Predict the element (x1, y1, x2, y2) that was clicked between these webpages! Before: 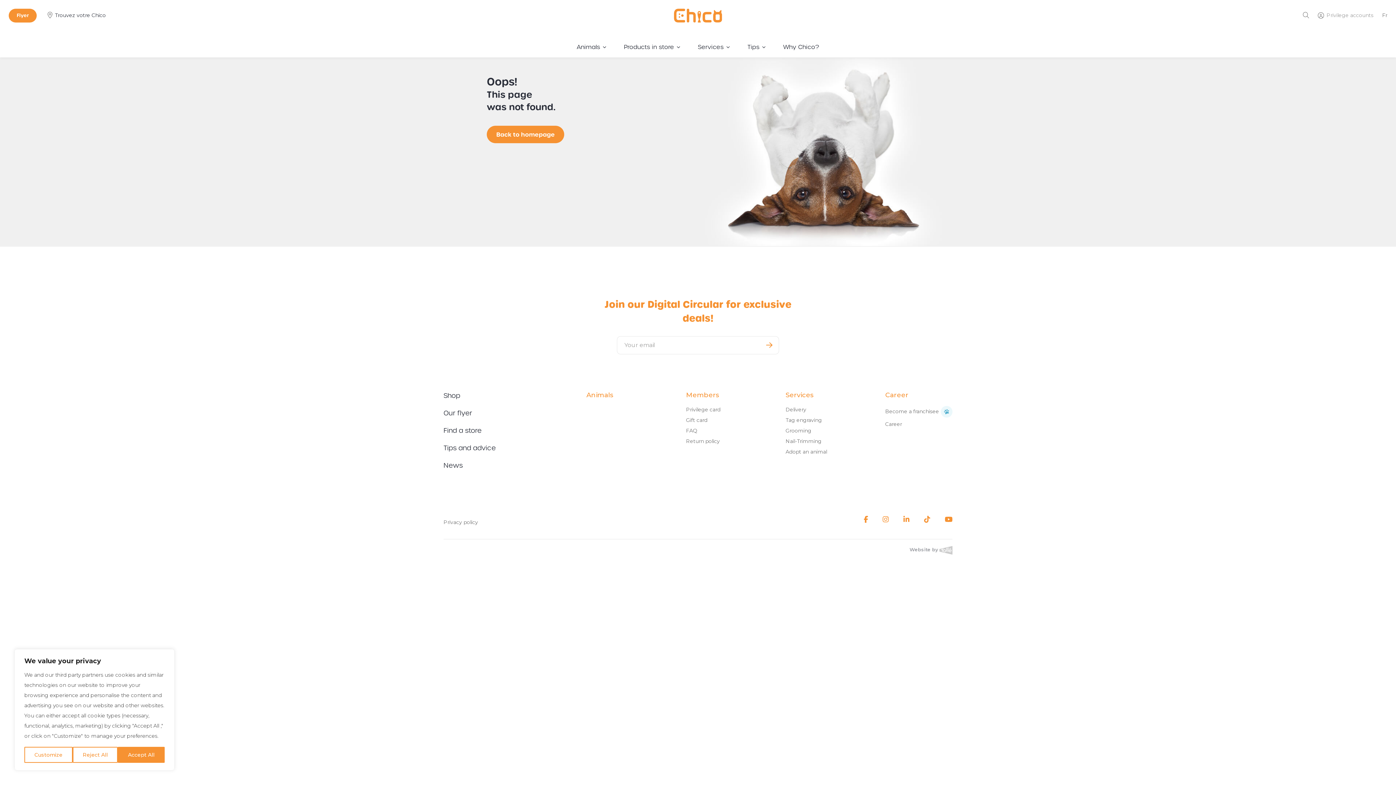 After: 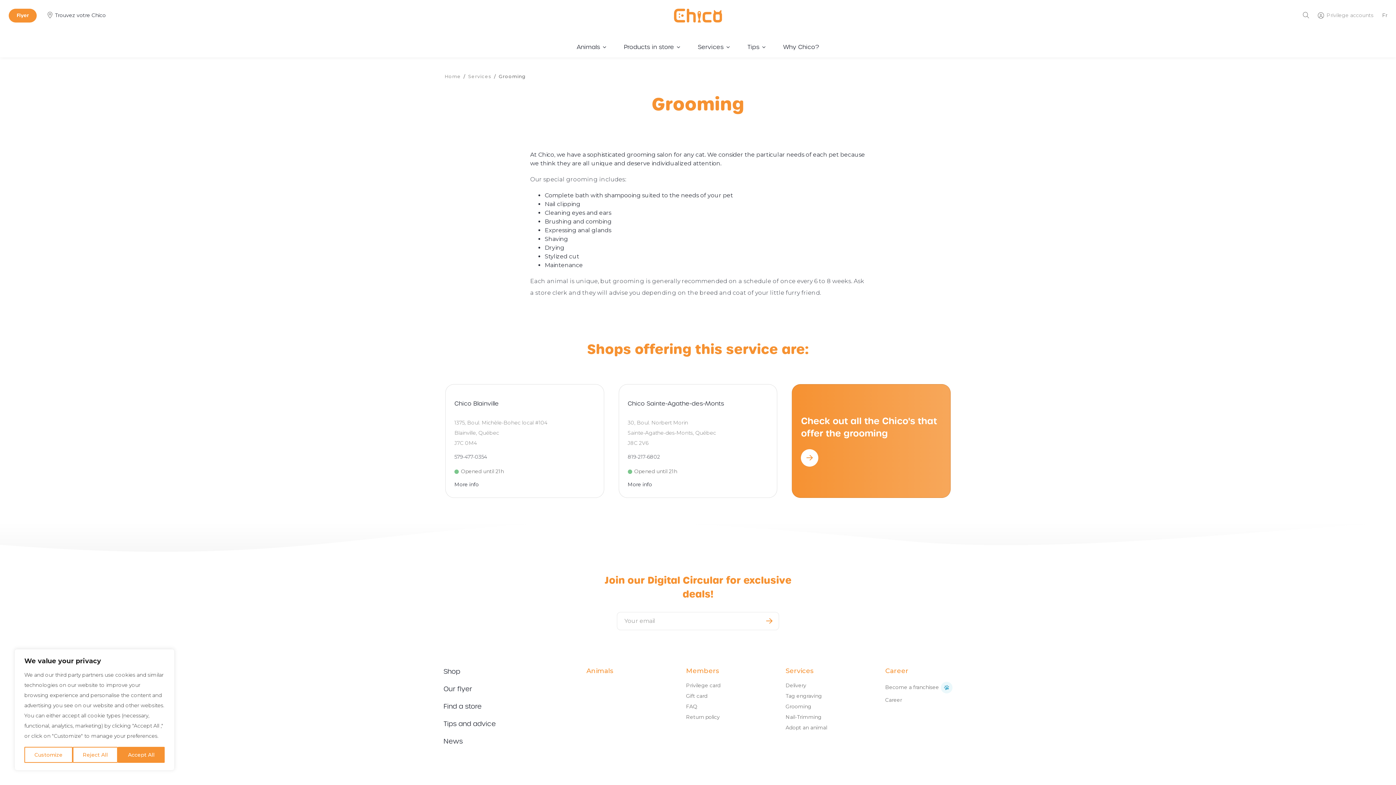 Action: bbox: (785, 427, 811, 434) label: Grooming